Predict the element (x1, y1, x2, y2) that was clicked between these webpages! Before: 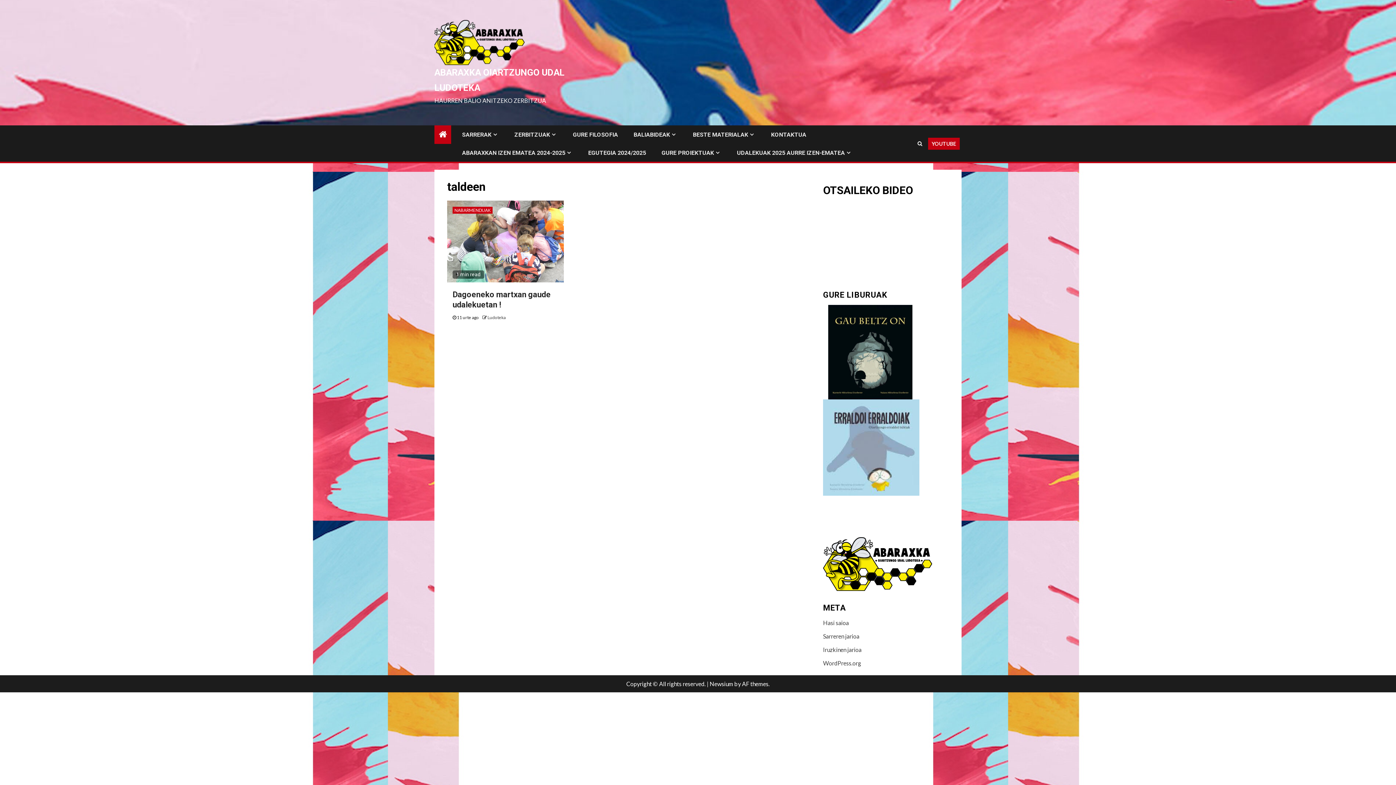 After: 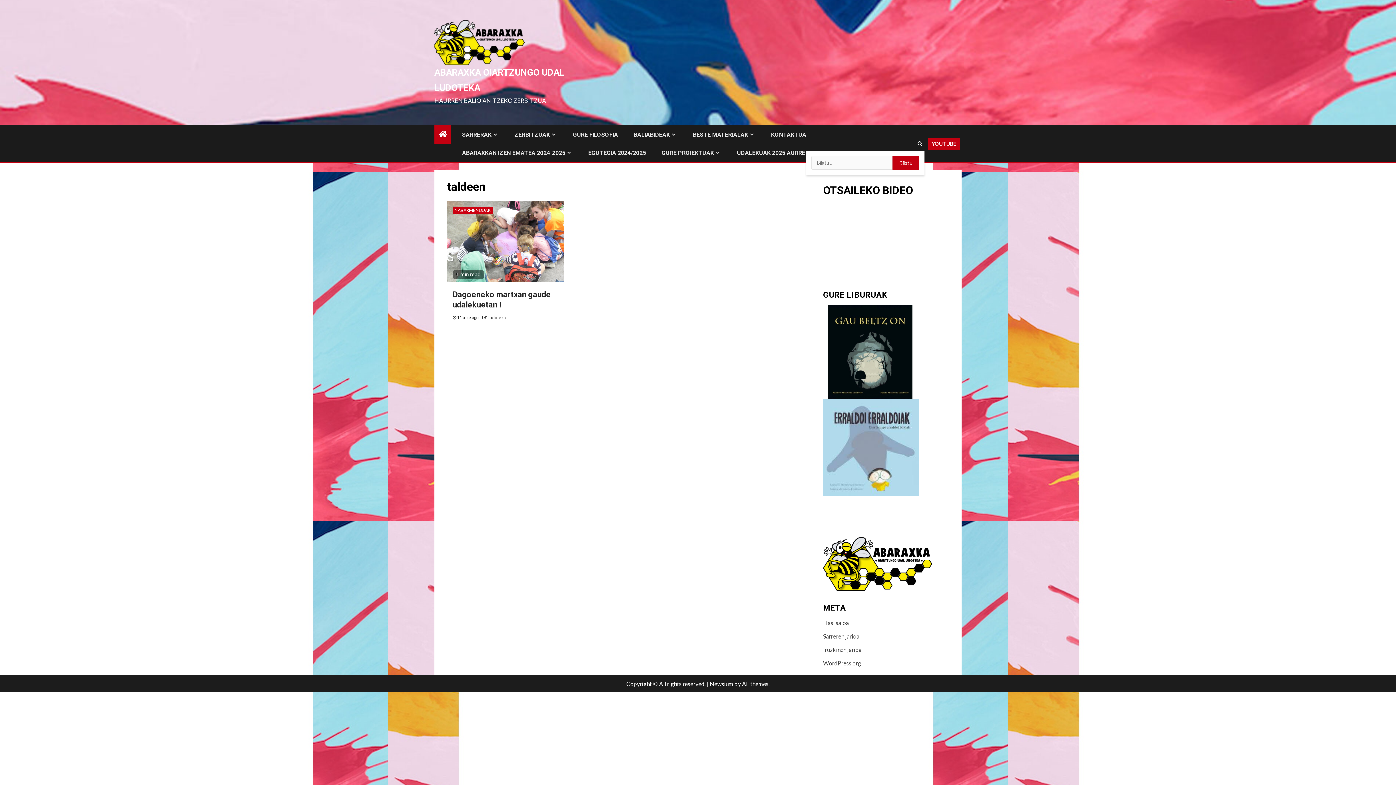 Action: bbox: (915, 136, 924, 150)